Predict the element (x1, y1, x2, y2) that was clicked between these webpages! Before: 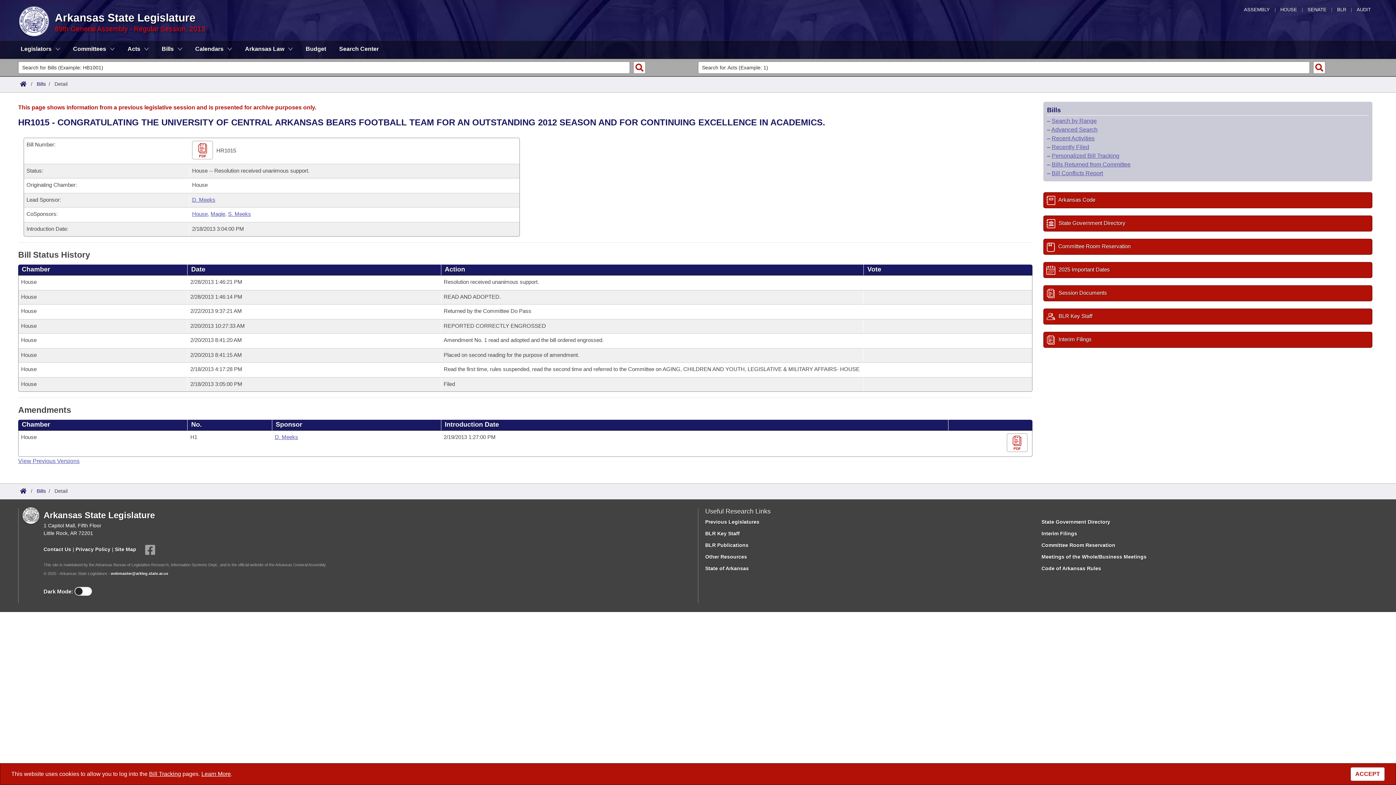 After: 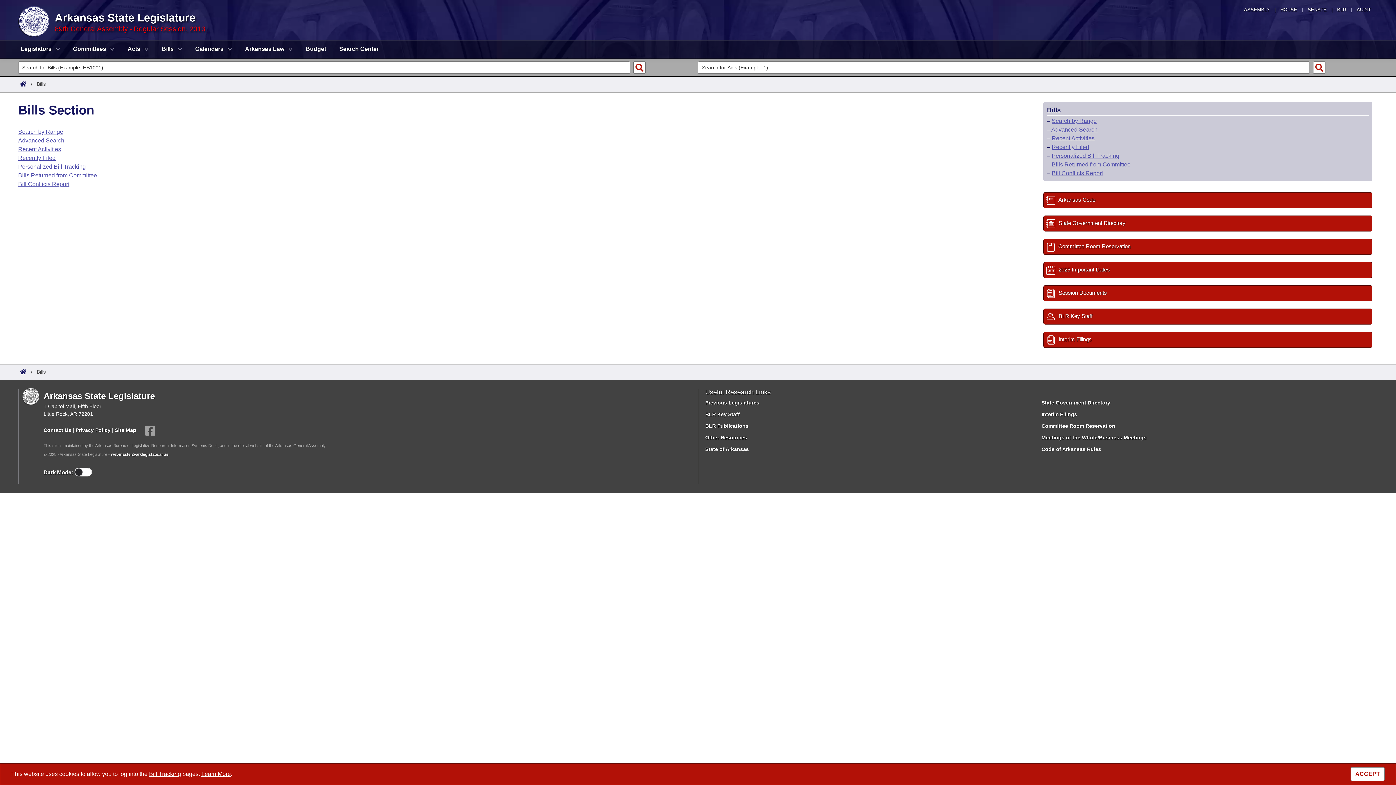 Action: label: Bills Intro Page bbox: (36, 81, 45, 86)